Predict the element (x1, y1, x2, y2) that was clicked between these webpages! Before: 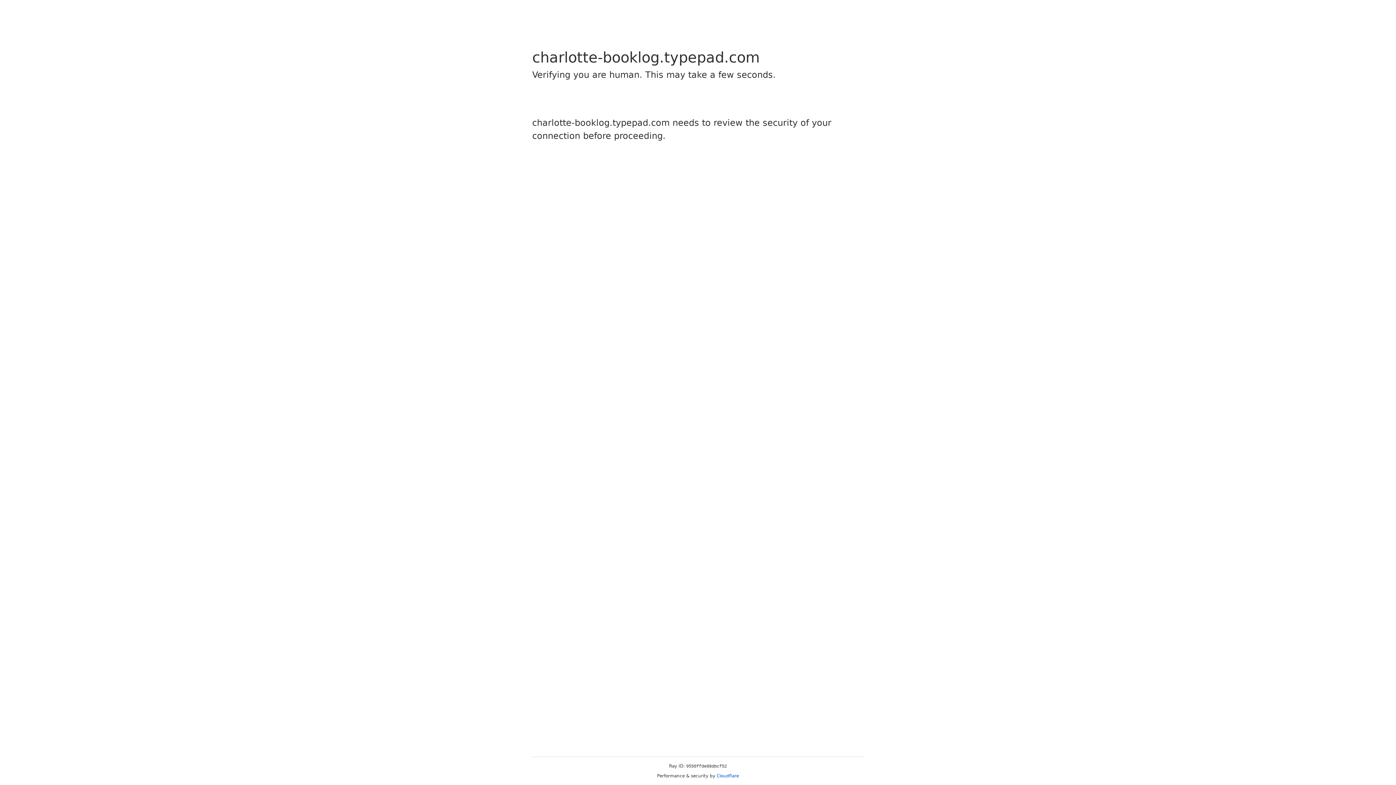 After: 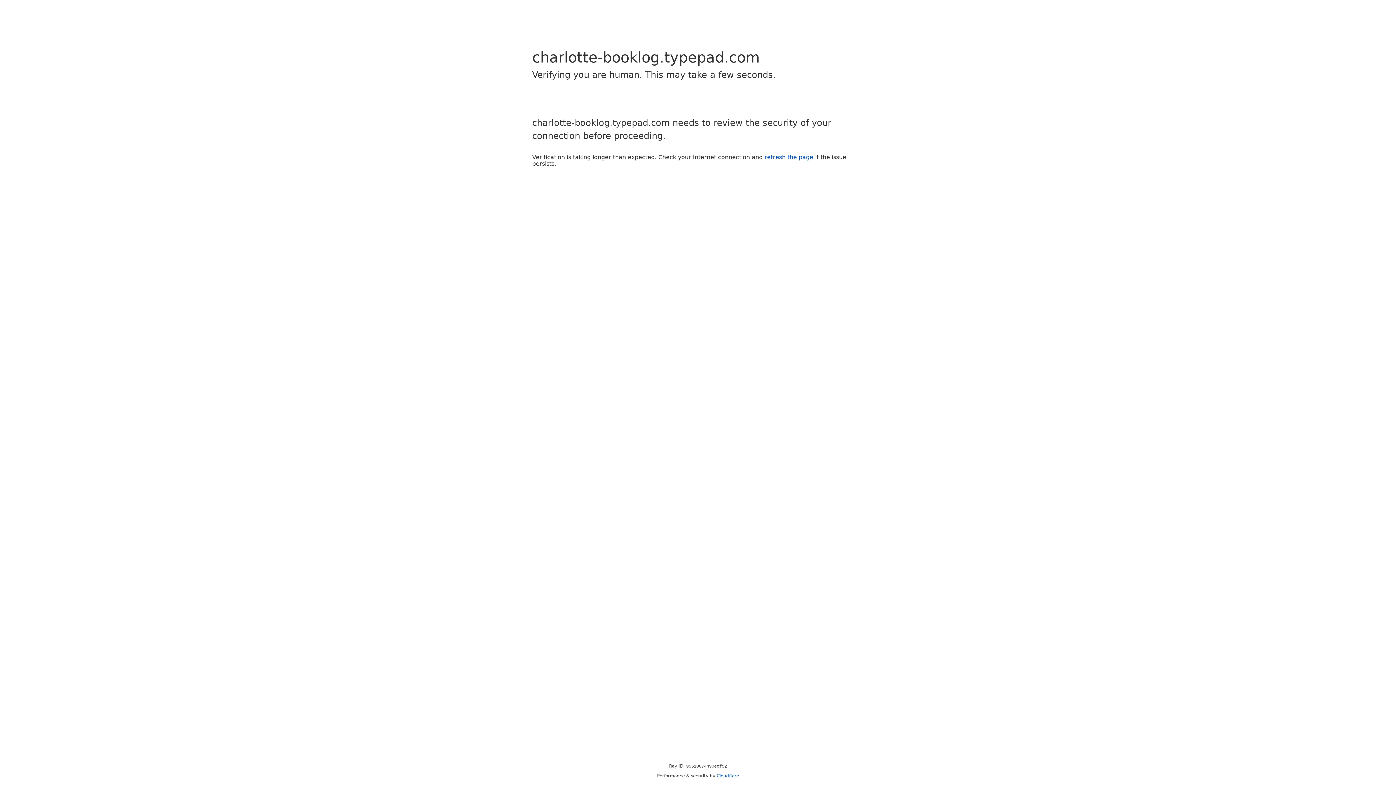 Action: label: Cloudflare bbox: (716, 773, 739, 778)